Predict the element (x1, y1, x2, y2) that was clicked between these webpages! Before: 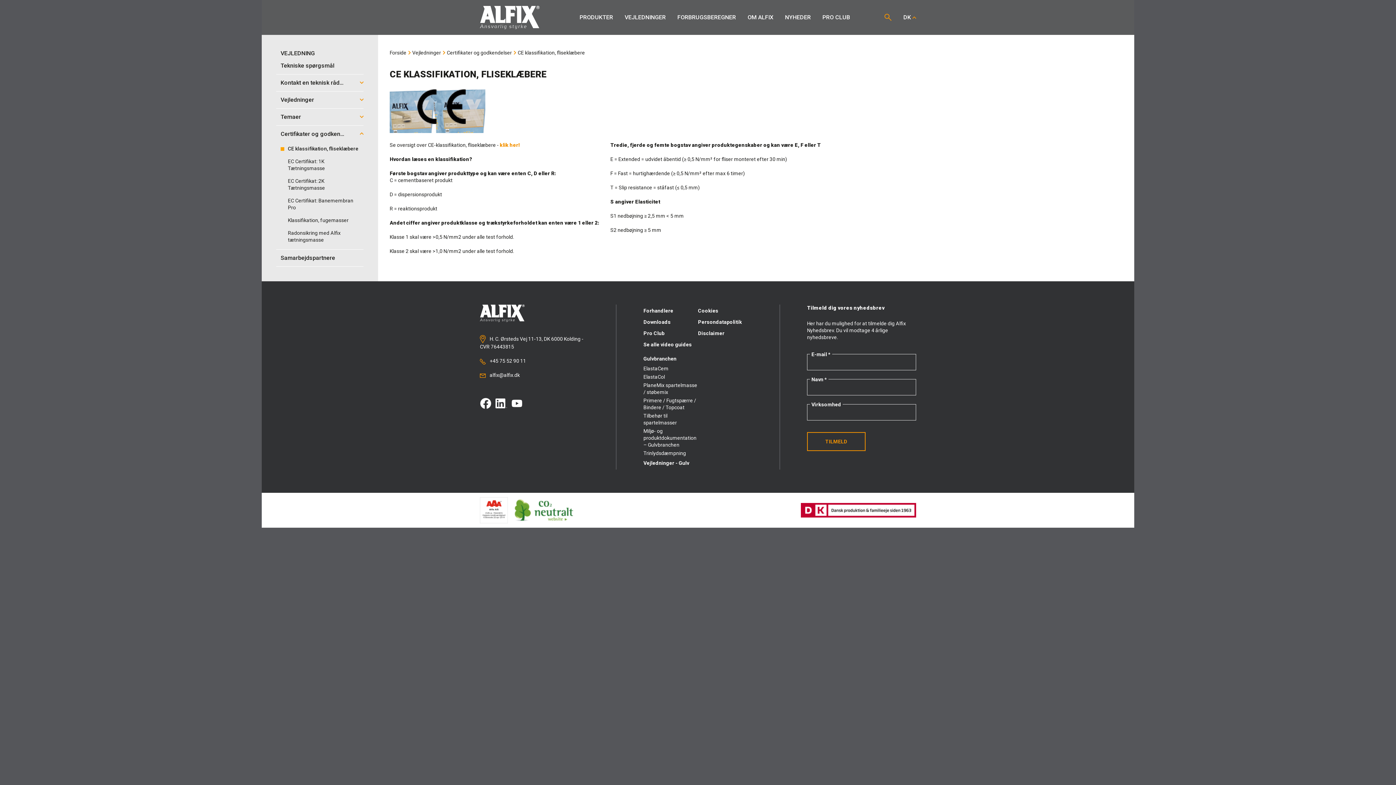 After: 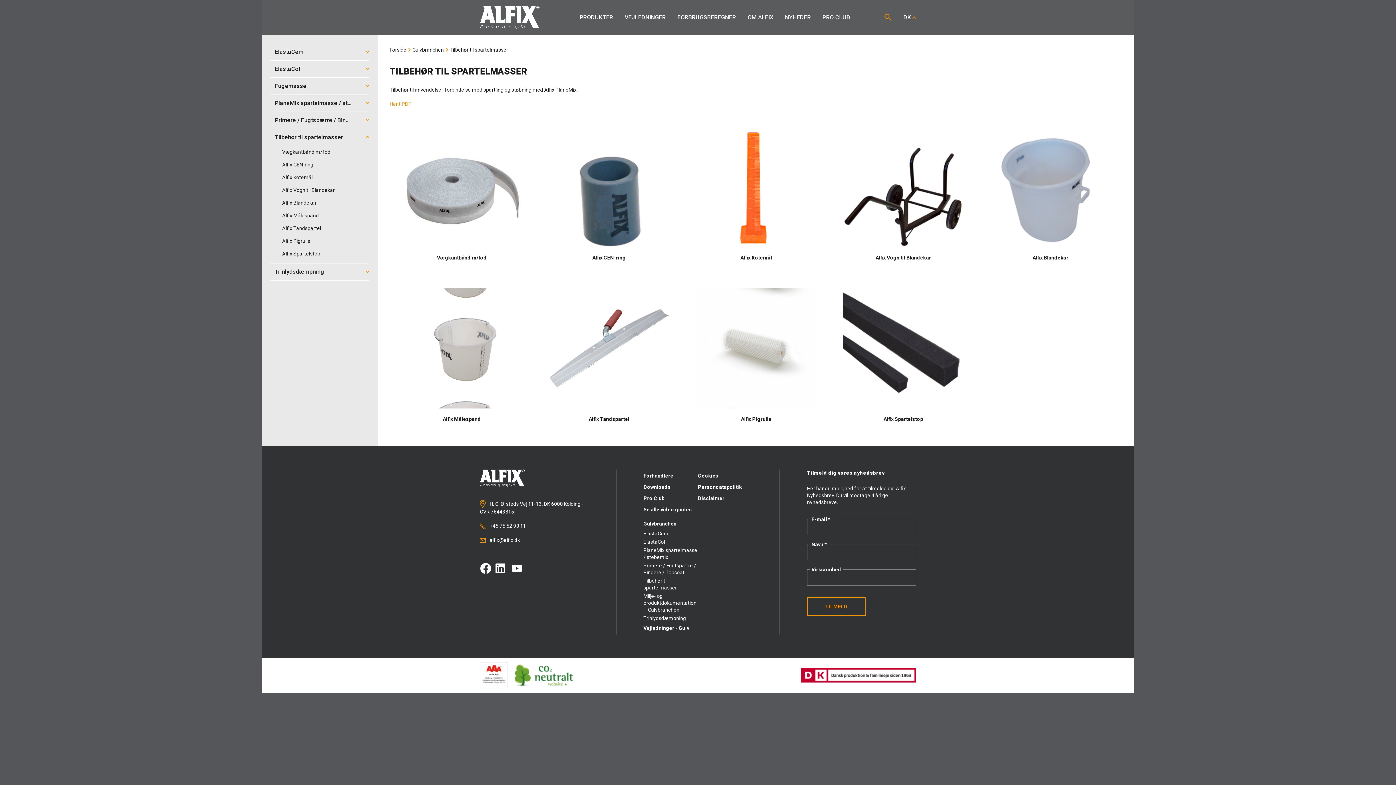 Action: label: Tilbehør til spartelmasser bbox: (643, 411, 698, 426)